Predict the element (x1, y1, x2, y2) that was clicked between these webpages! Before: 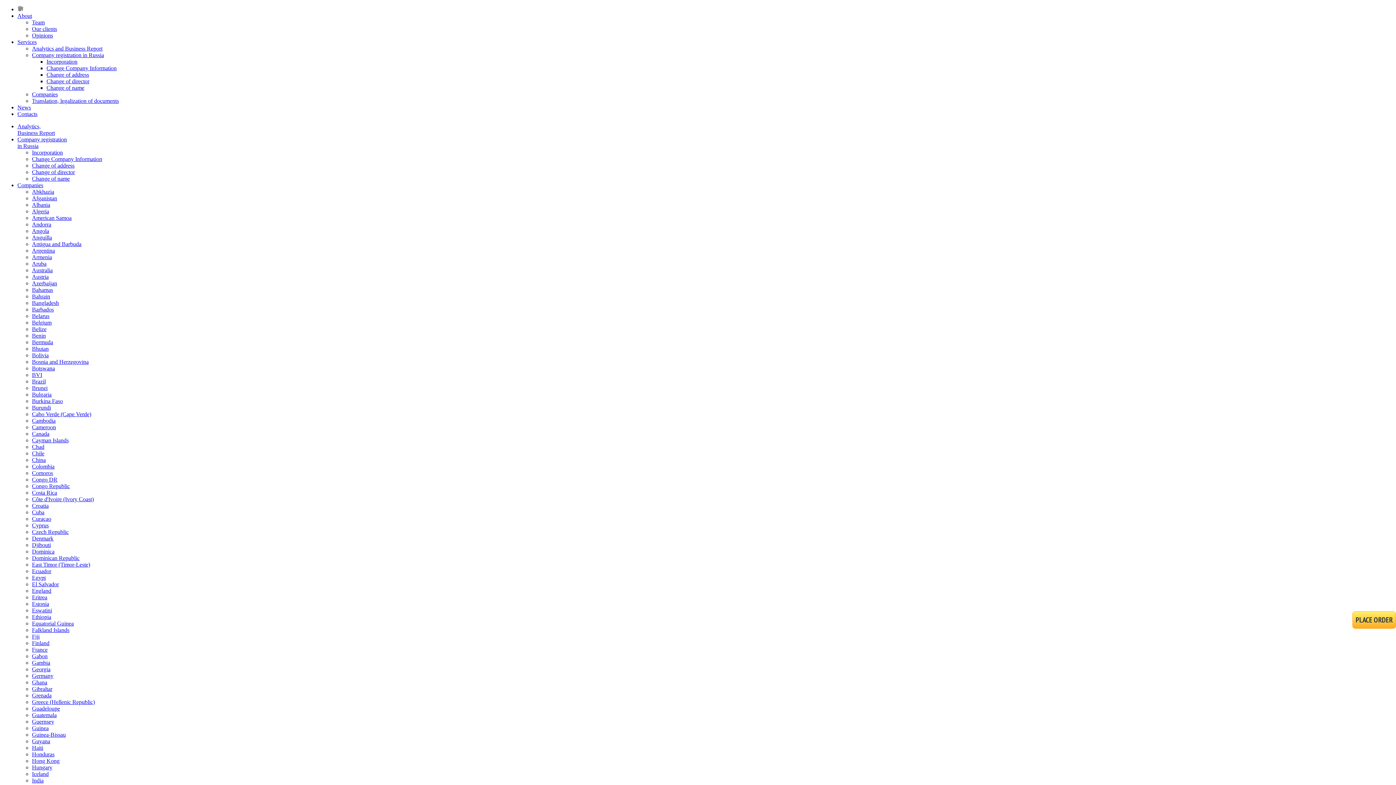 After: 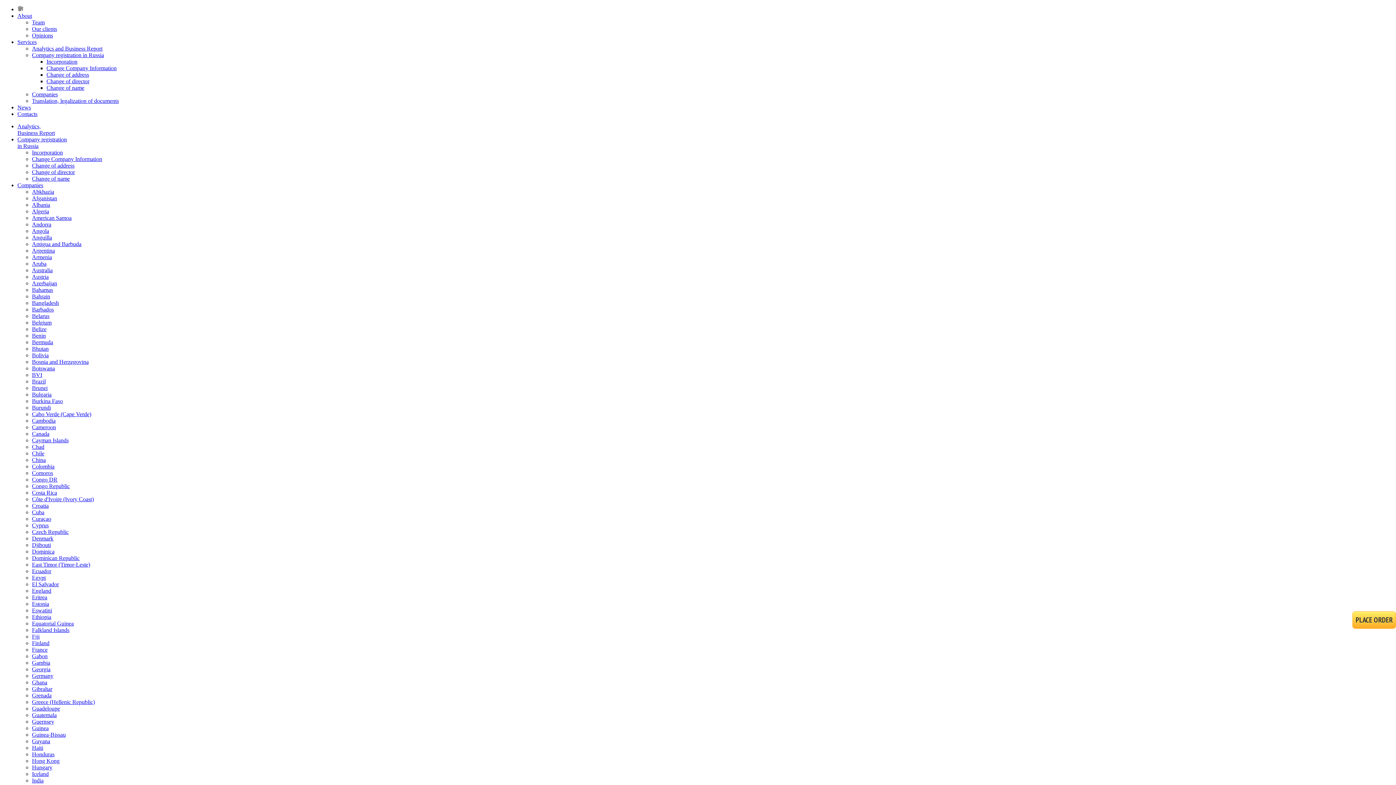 Action: label: Cuba bbox: (32, 509, 44, 515)